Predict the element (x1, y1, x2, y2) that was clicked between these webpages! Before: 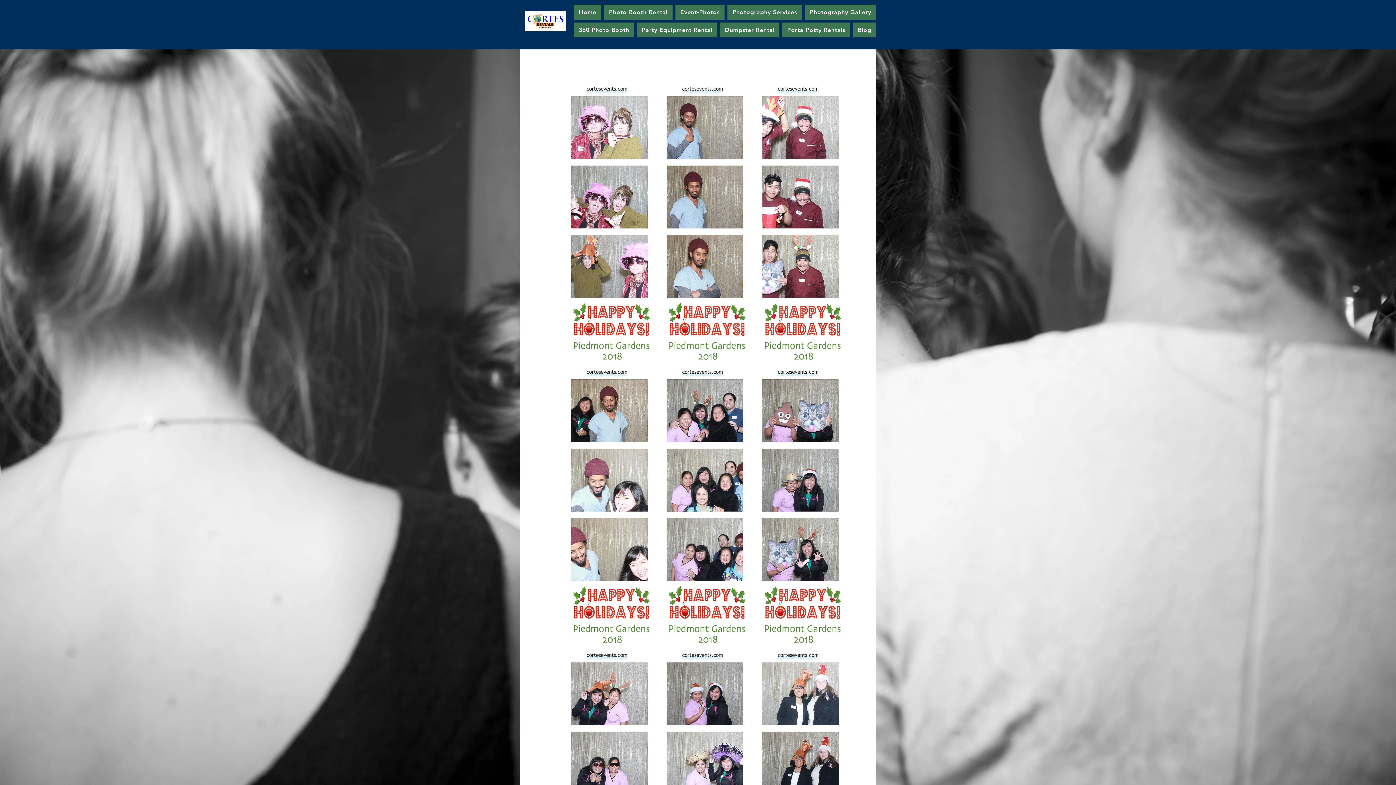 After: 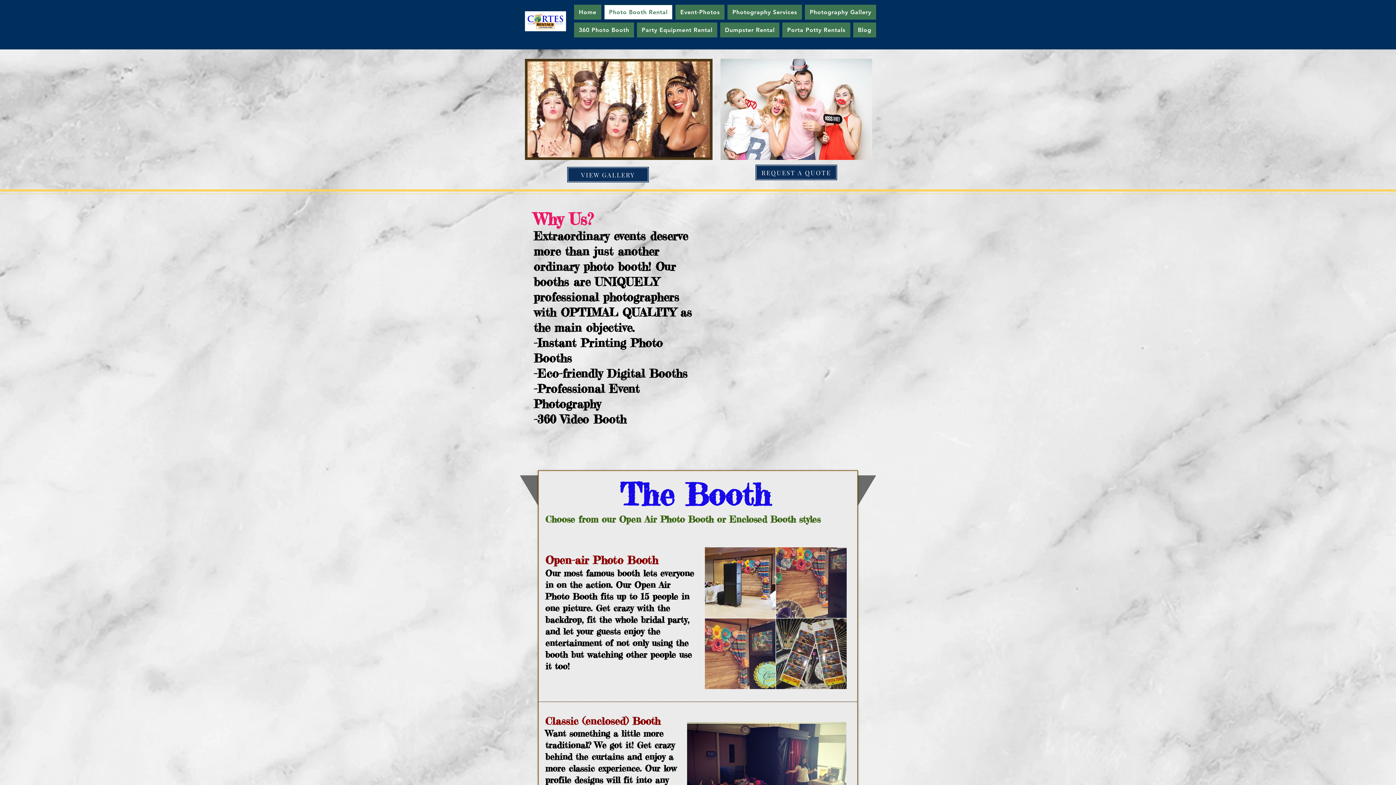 Action: label: Photo Booth Rental bbox: (604, 4, 672, 19)